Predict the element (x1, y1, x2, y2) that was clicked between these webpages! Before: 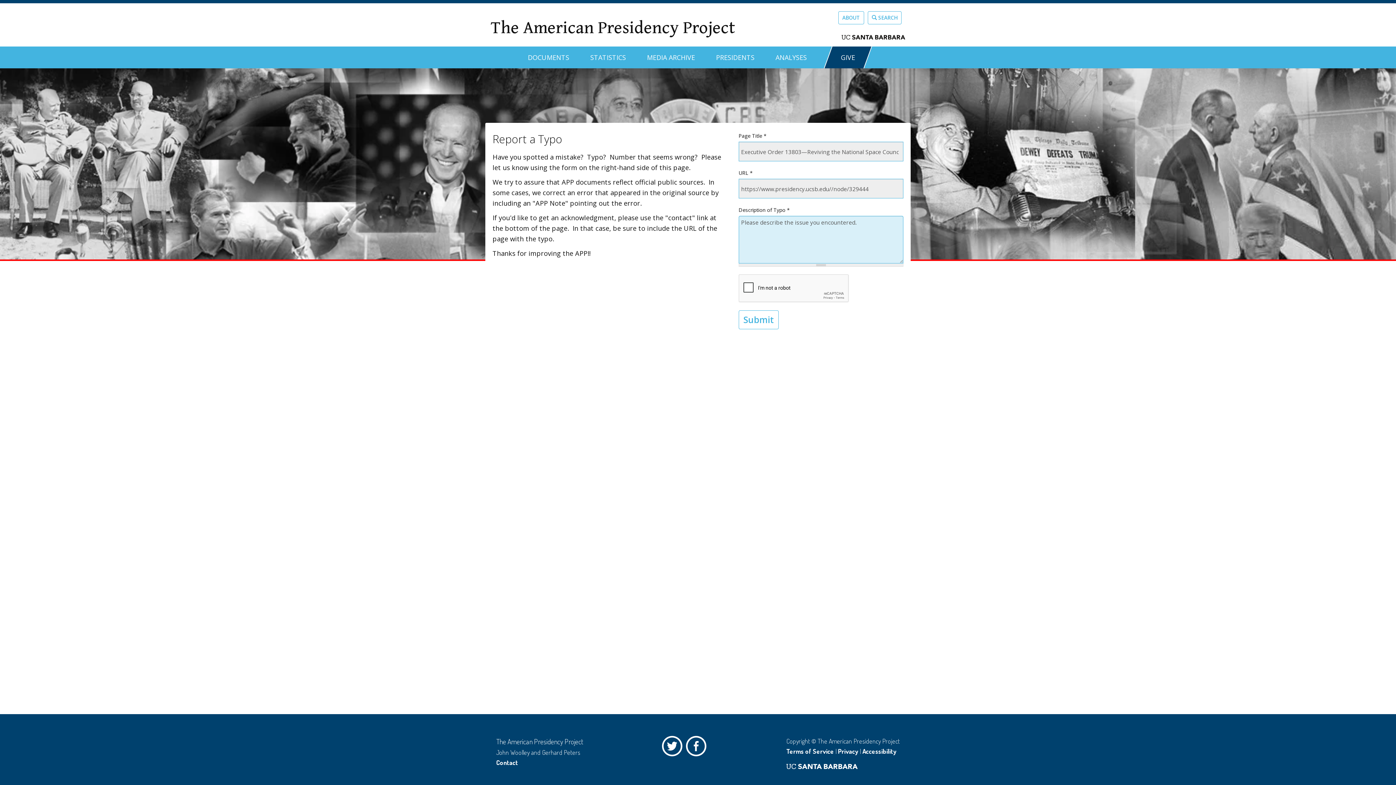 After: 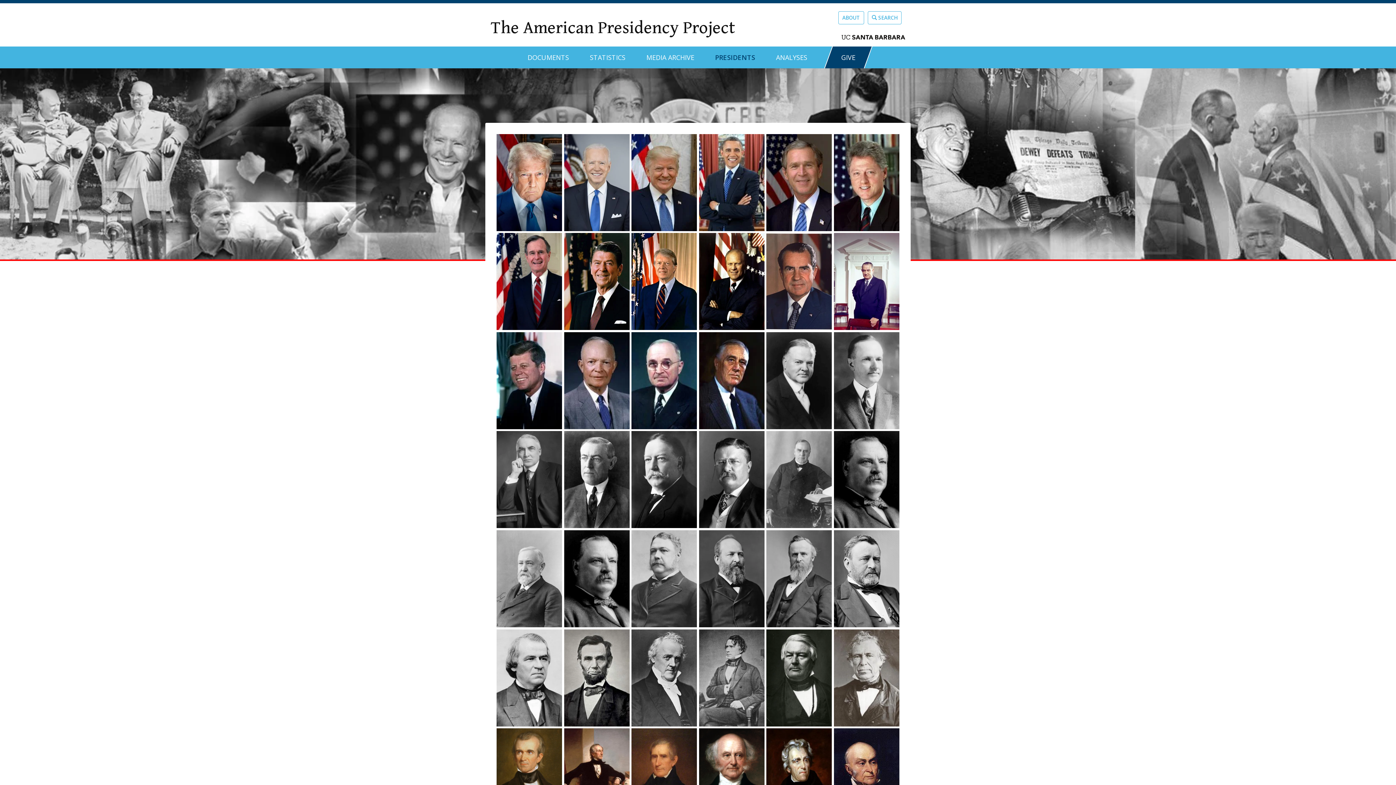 Action: bbox: (716, 46, 754, 62) label: PRESIDENTS